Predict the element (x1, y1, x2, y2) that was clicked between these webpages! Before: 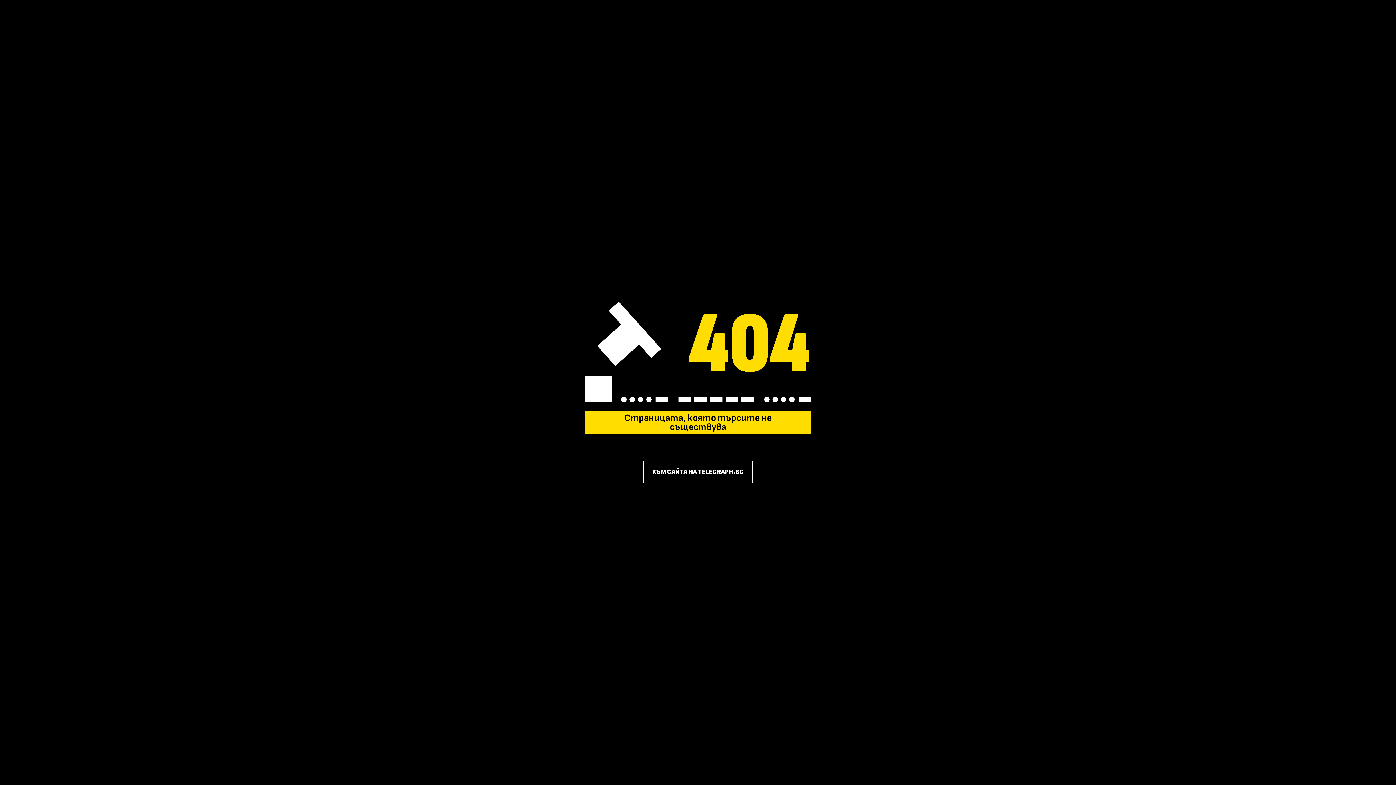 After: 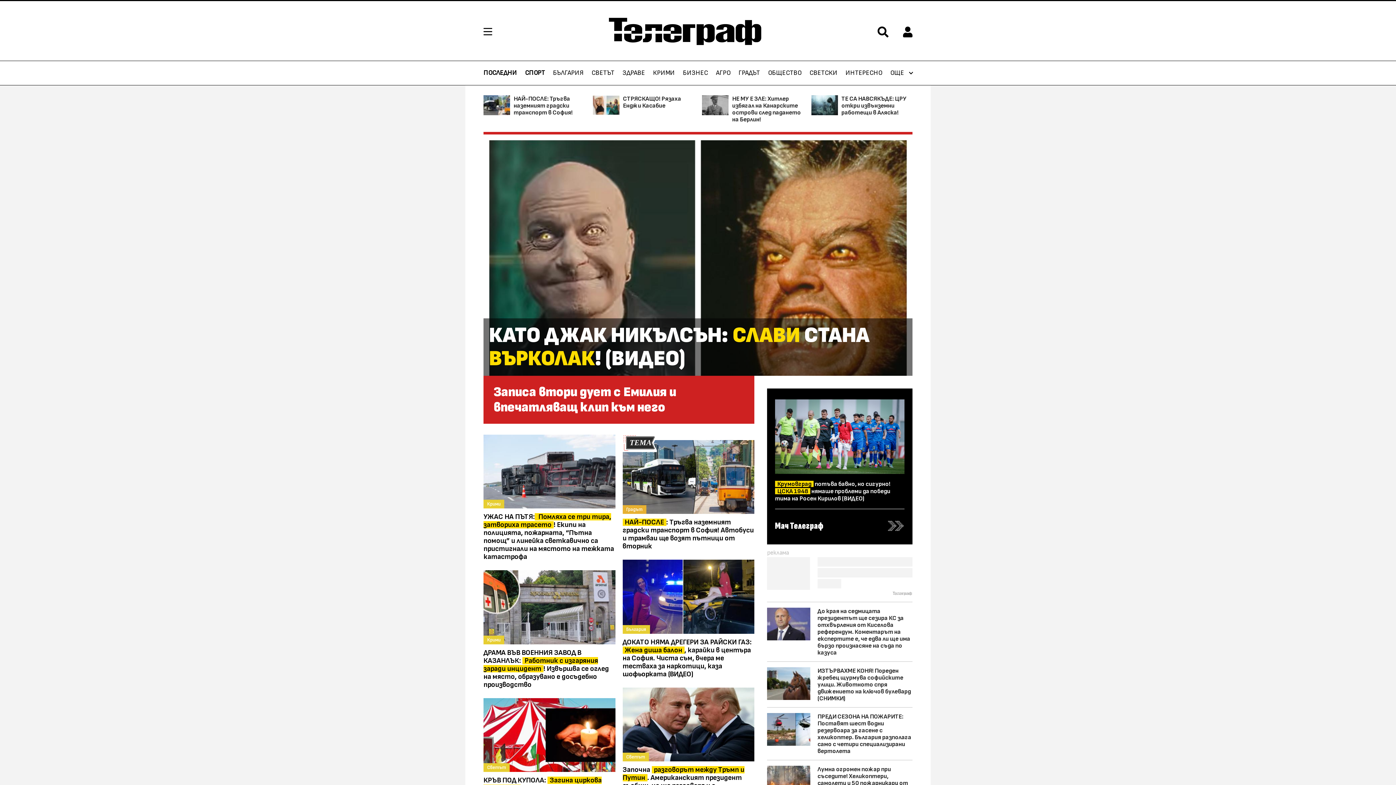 Action: bbox: (643, 461, 752, 483) label: КЪМ САЙТА НА TELEGRAPH.BG